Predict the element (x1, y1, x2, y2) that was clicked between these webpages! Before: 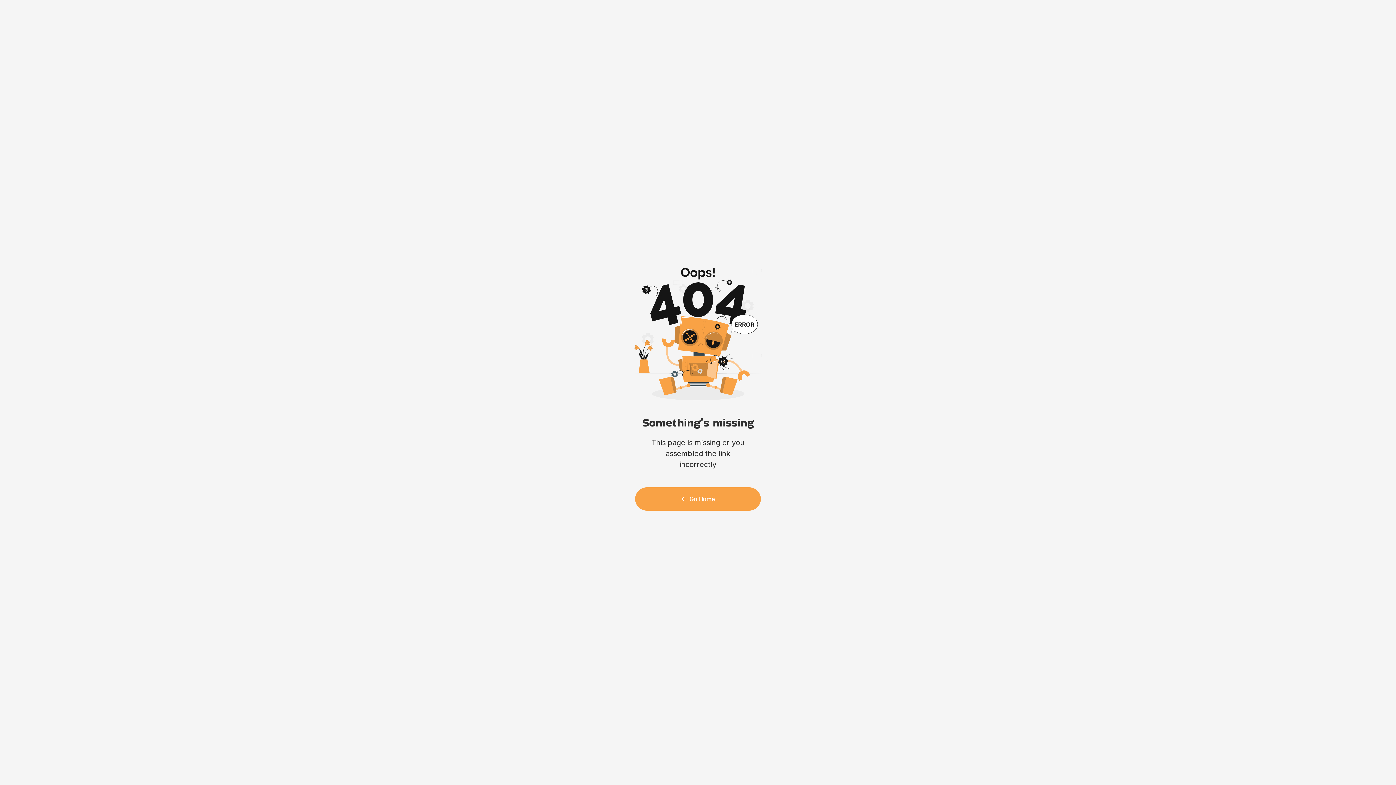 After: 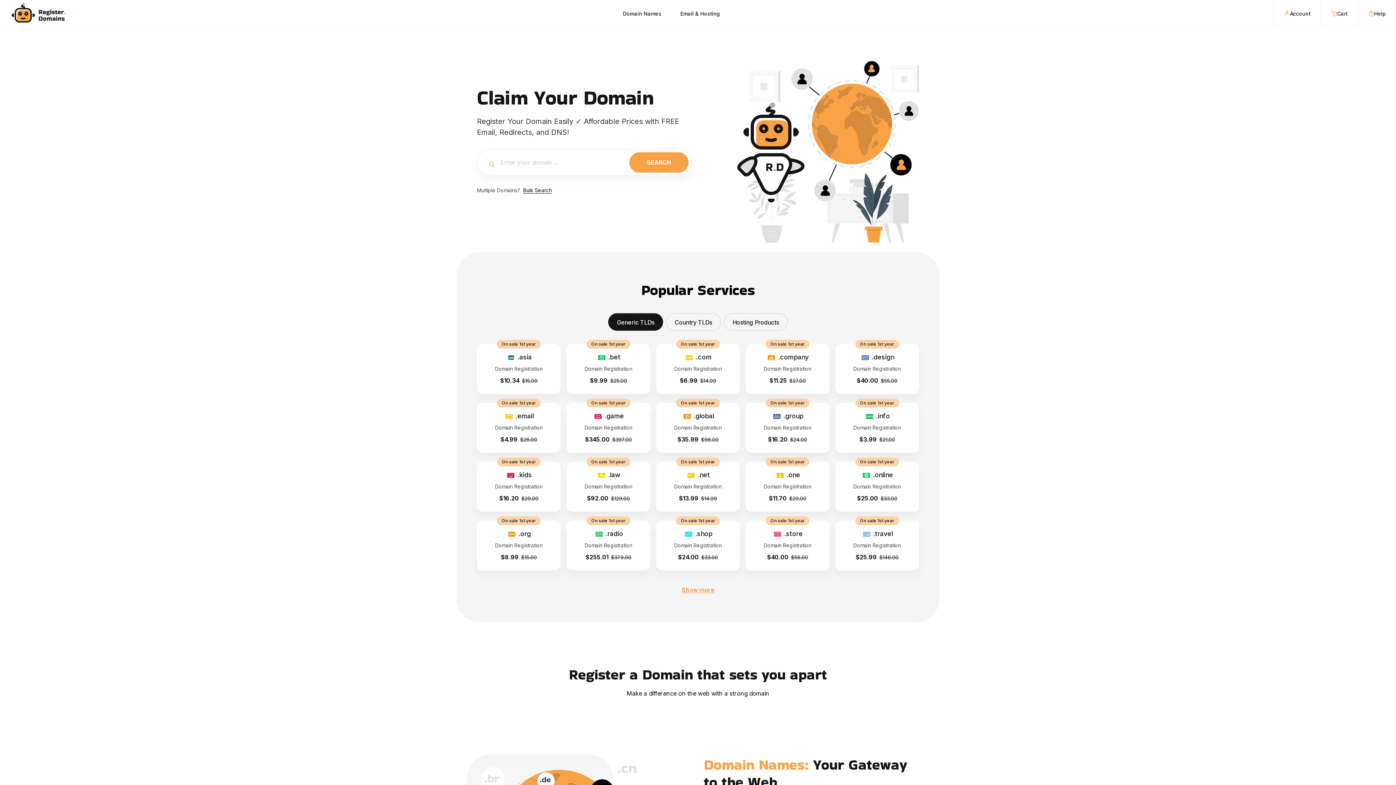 Action: label: Go Home bbox: (635, 487, 761, 510)